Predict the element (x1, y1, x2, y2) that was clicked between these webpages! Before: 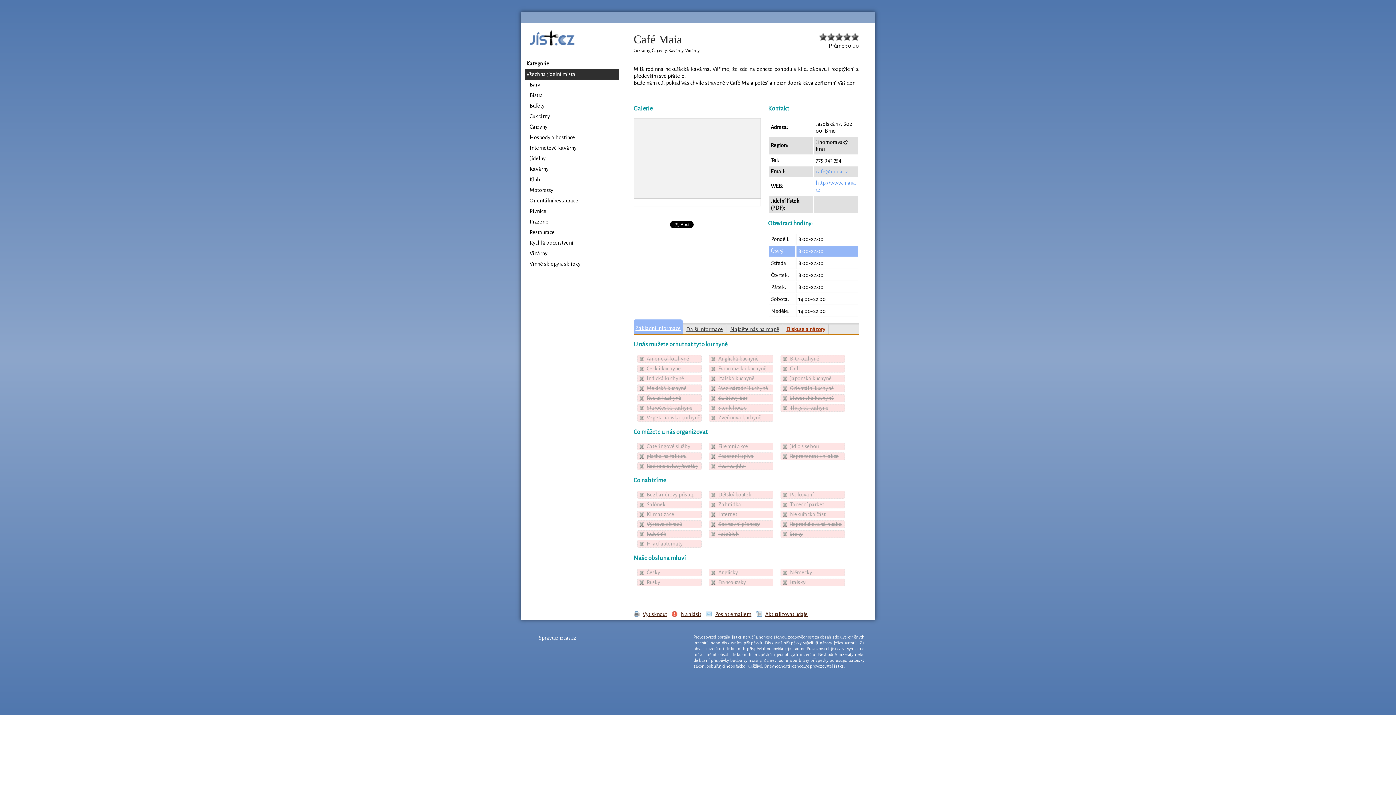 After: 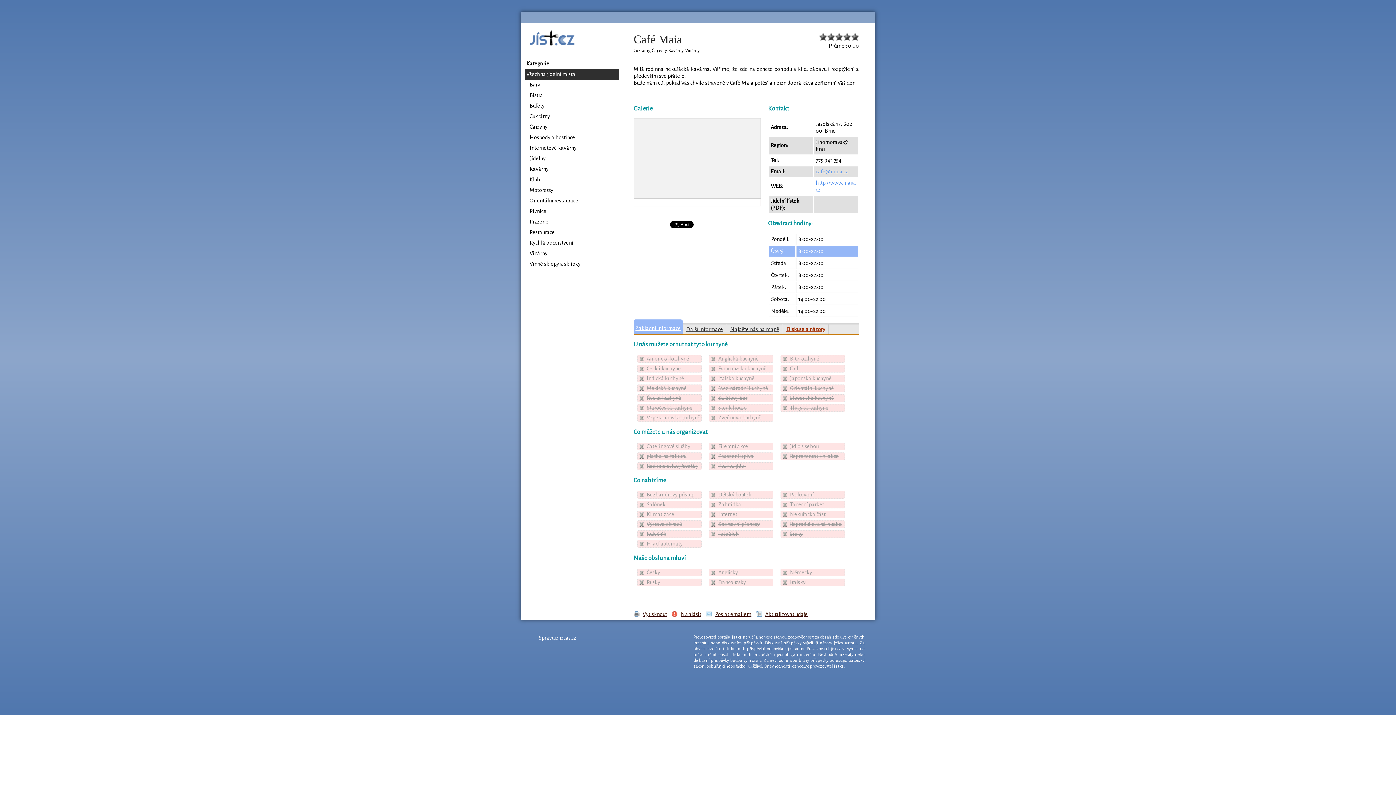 Action: label: Základní informace bbox: (635, 325, 681, 331)